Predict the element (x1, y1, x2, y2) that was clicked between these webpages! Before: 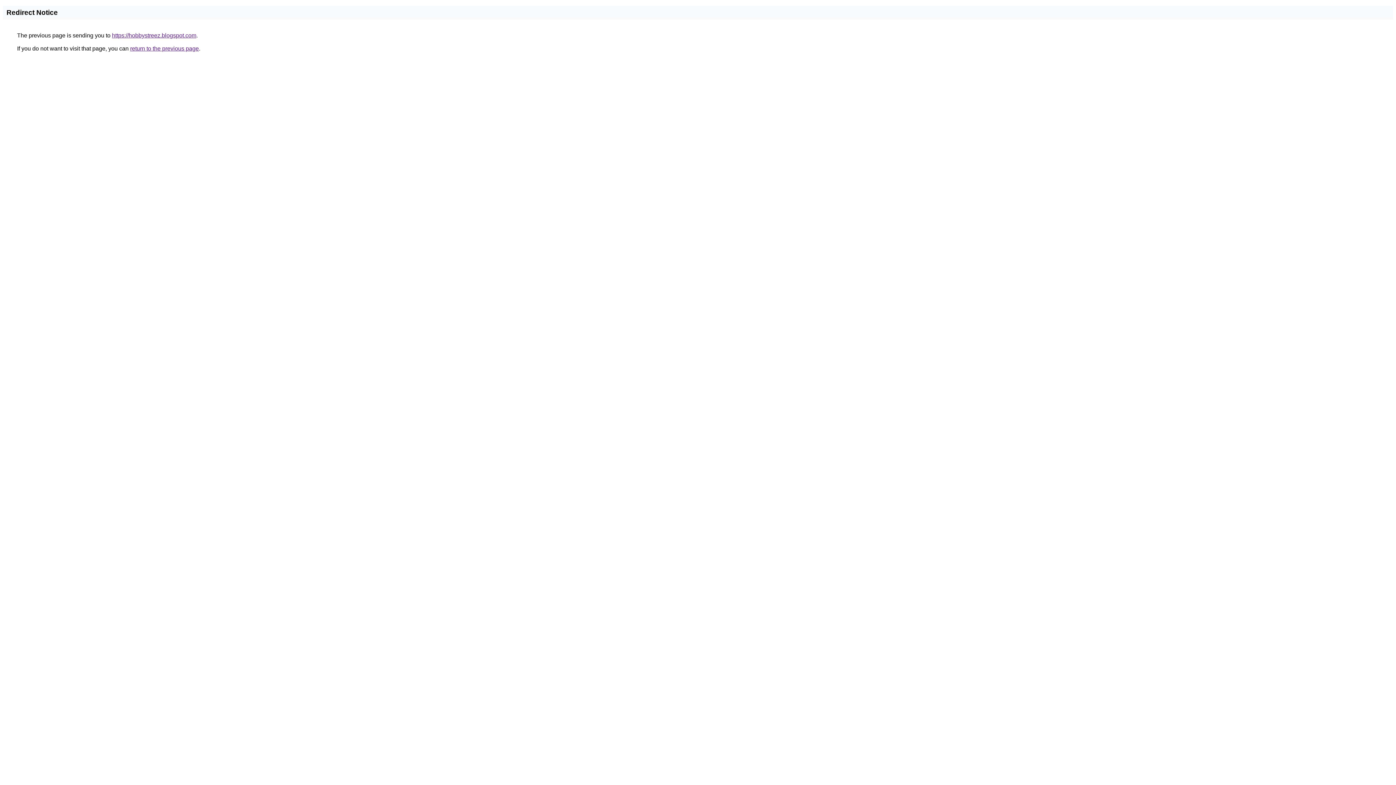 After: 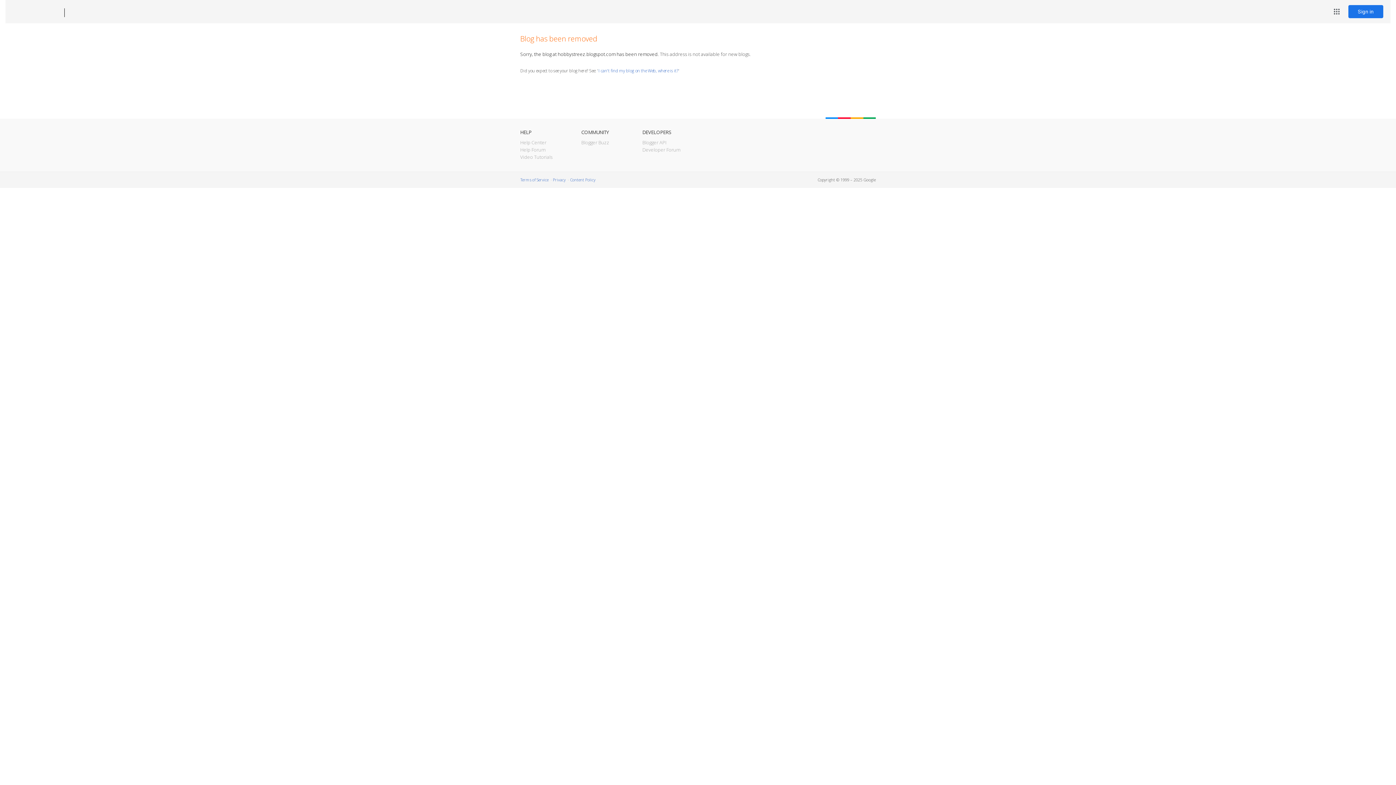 Action: bbox: (112, 32, 196, 38) label: https://hobbystreez.blogspot.com